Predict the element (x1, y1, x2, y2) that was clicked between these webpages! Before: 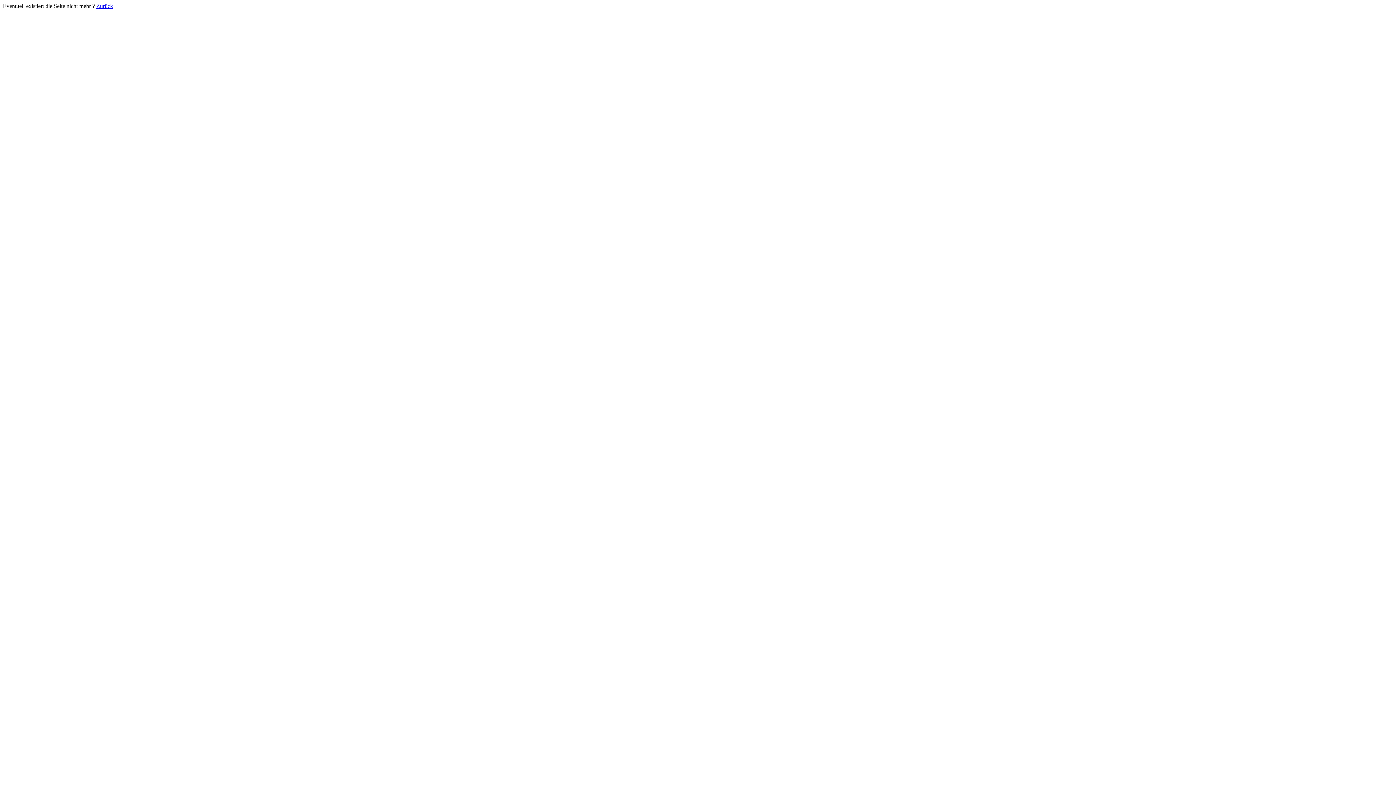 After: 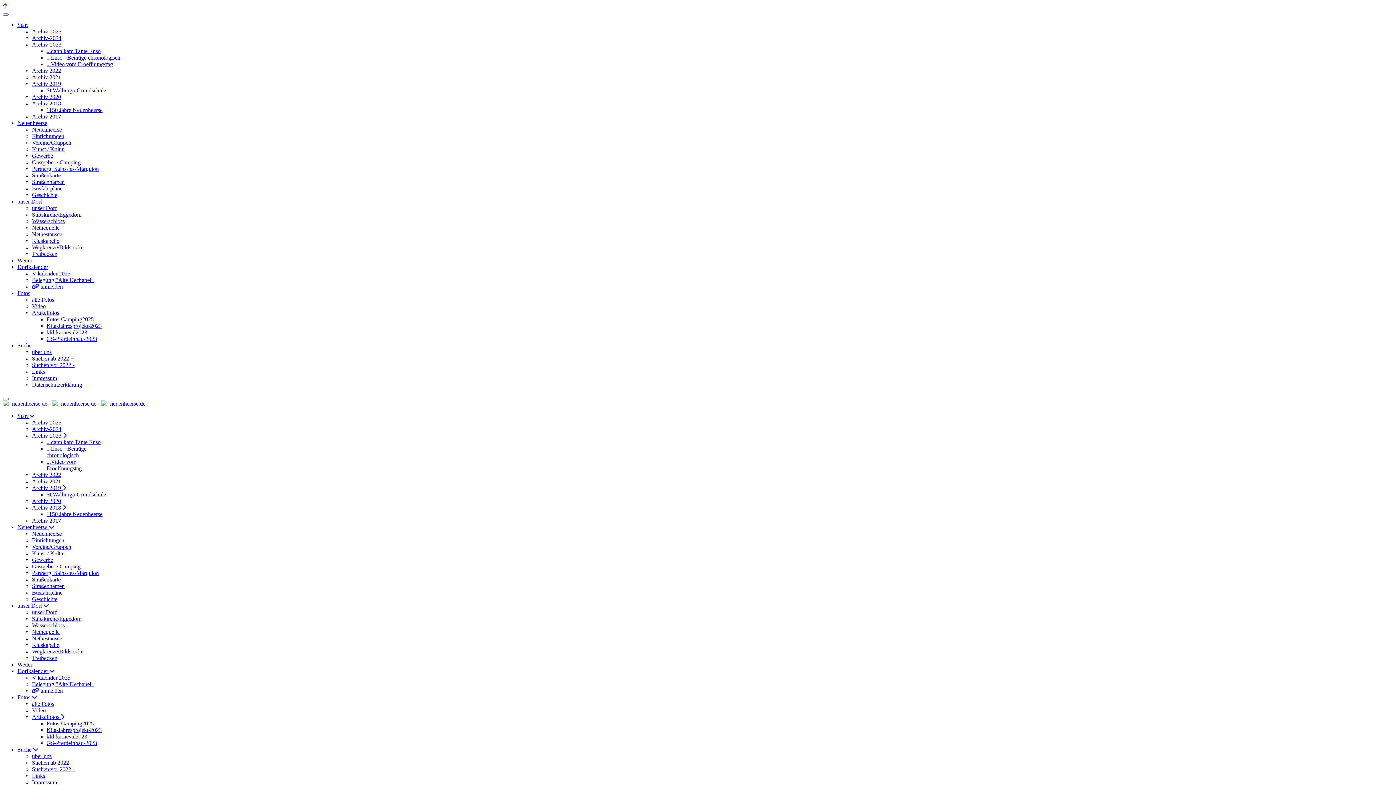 Action: bbox: (96, 2, 113, 9) label: Zurück